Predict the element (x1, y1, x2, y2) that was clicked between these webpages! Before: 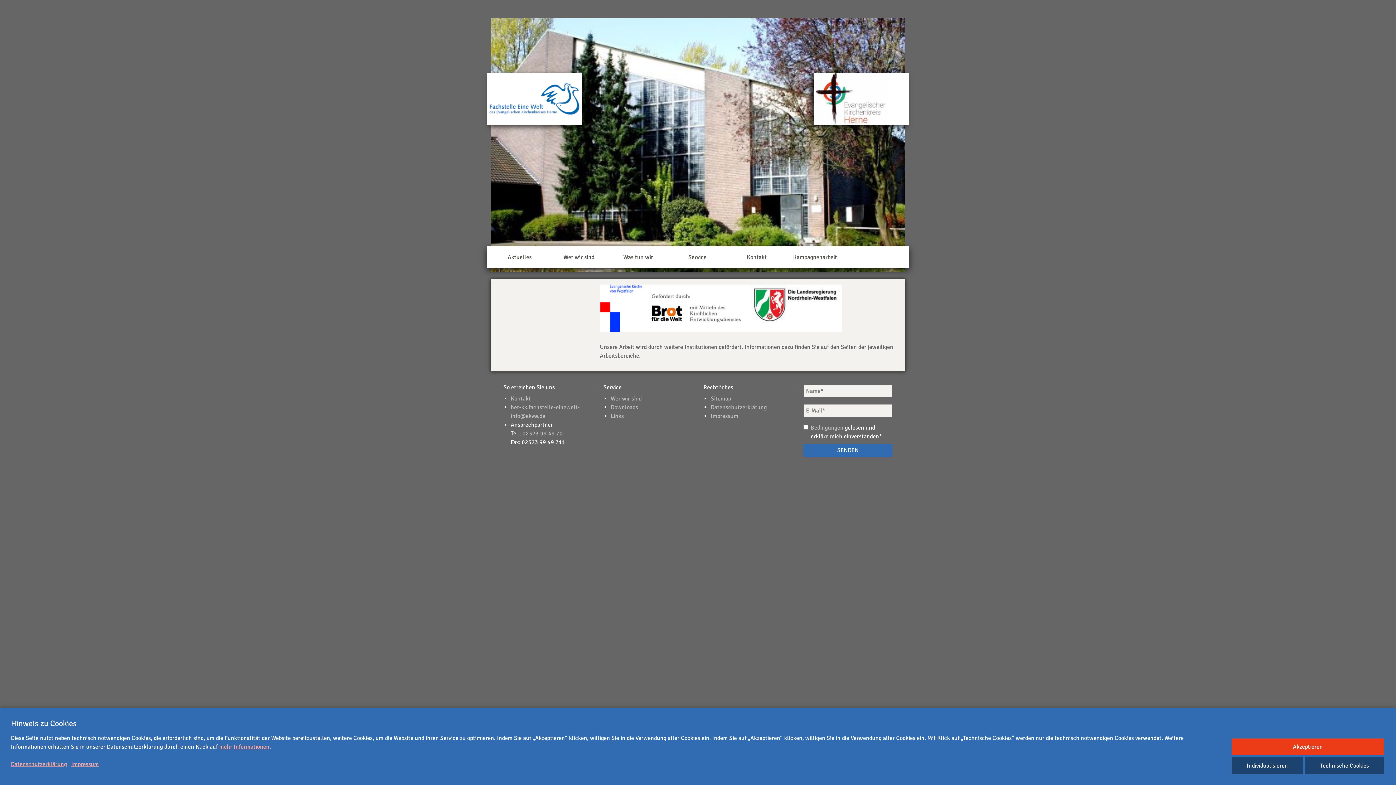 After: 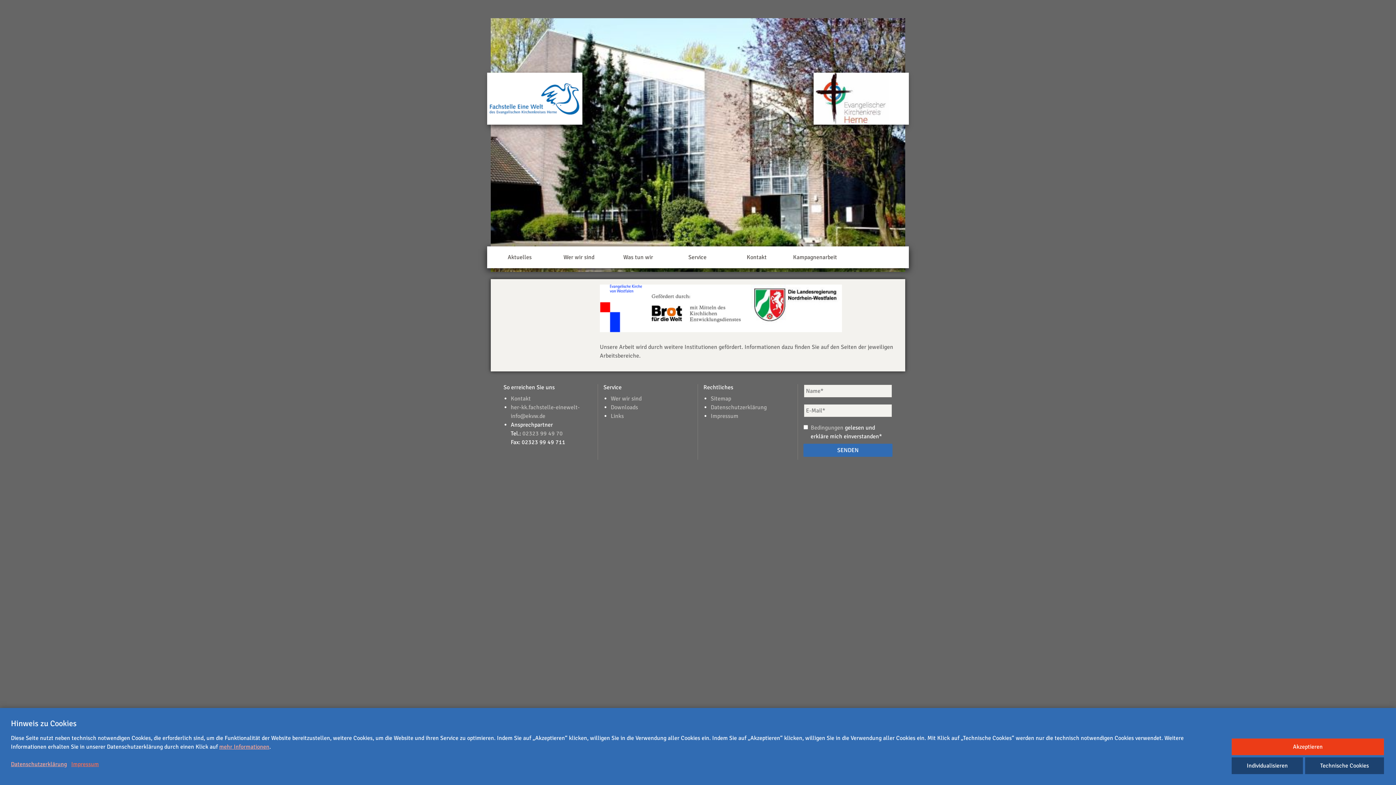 Action: label: Impressum bbox: (71, 761, 98, 768)